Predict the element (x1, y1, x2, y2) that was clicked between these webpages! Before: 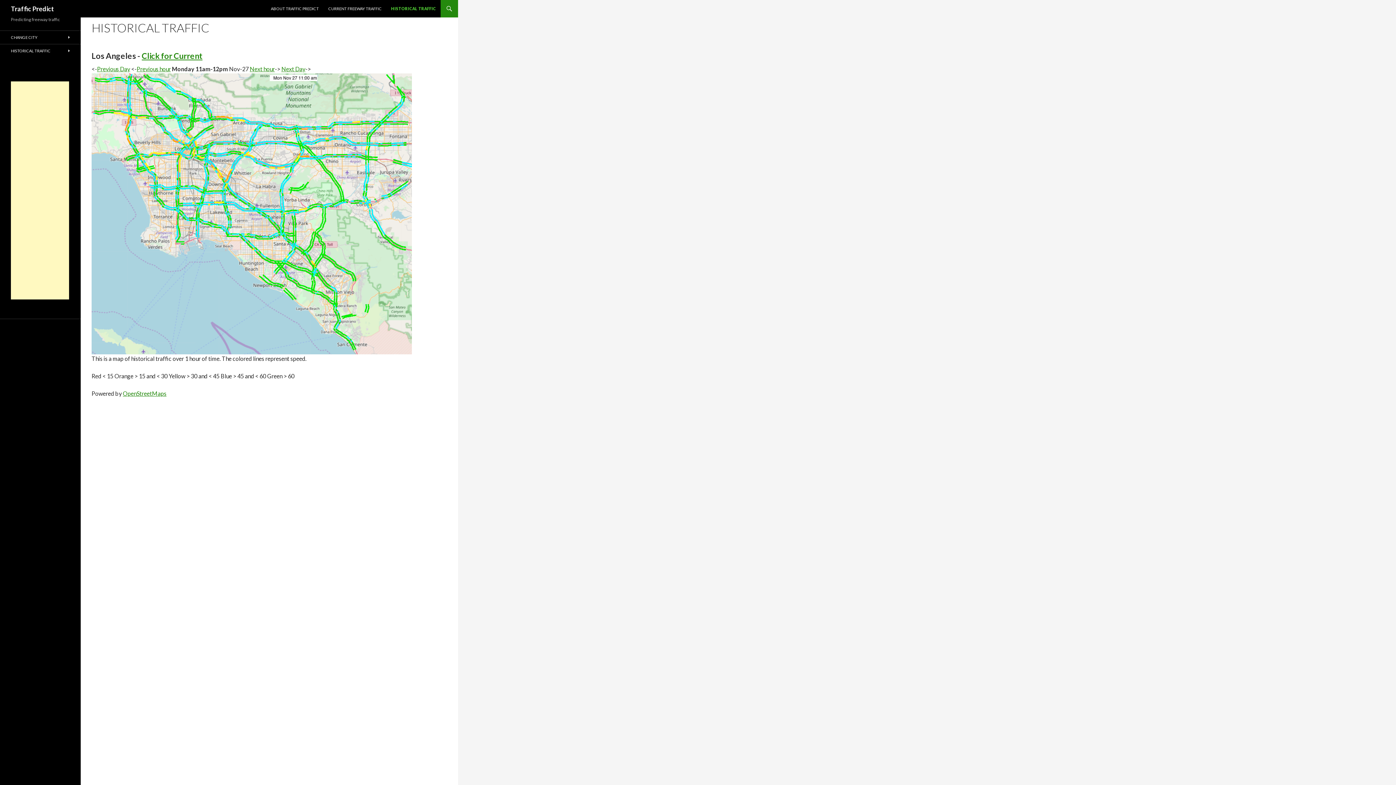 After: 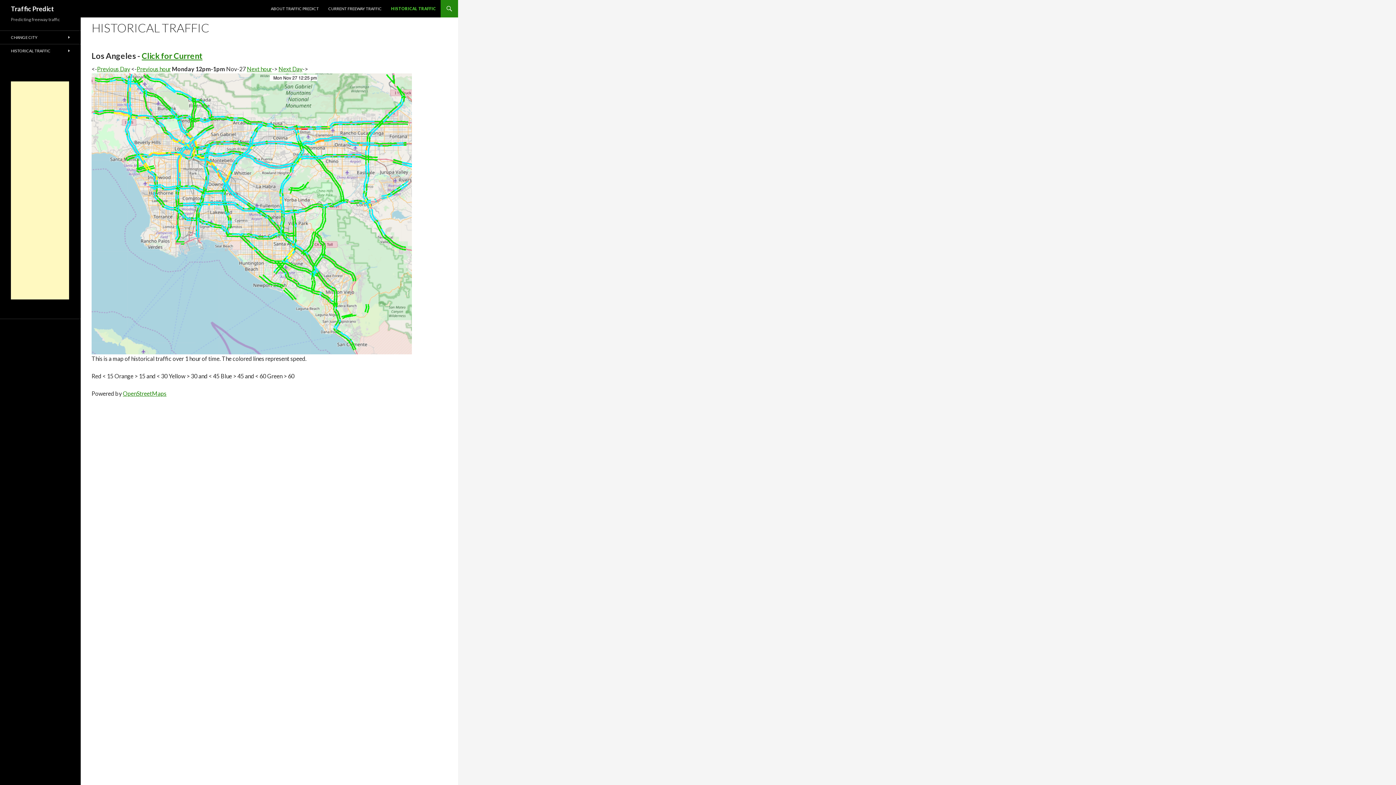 Action: bbox: (249, 65, 274, 72) label: Next hour